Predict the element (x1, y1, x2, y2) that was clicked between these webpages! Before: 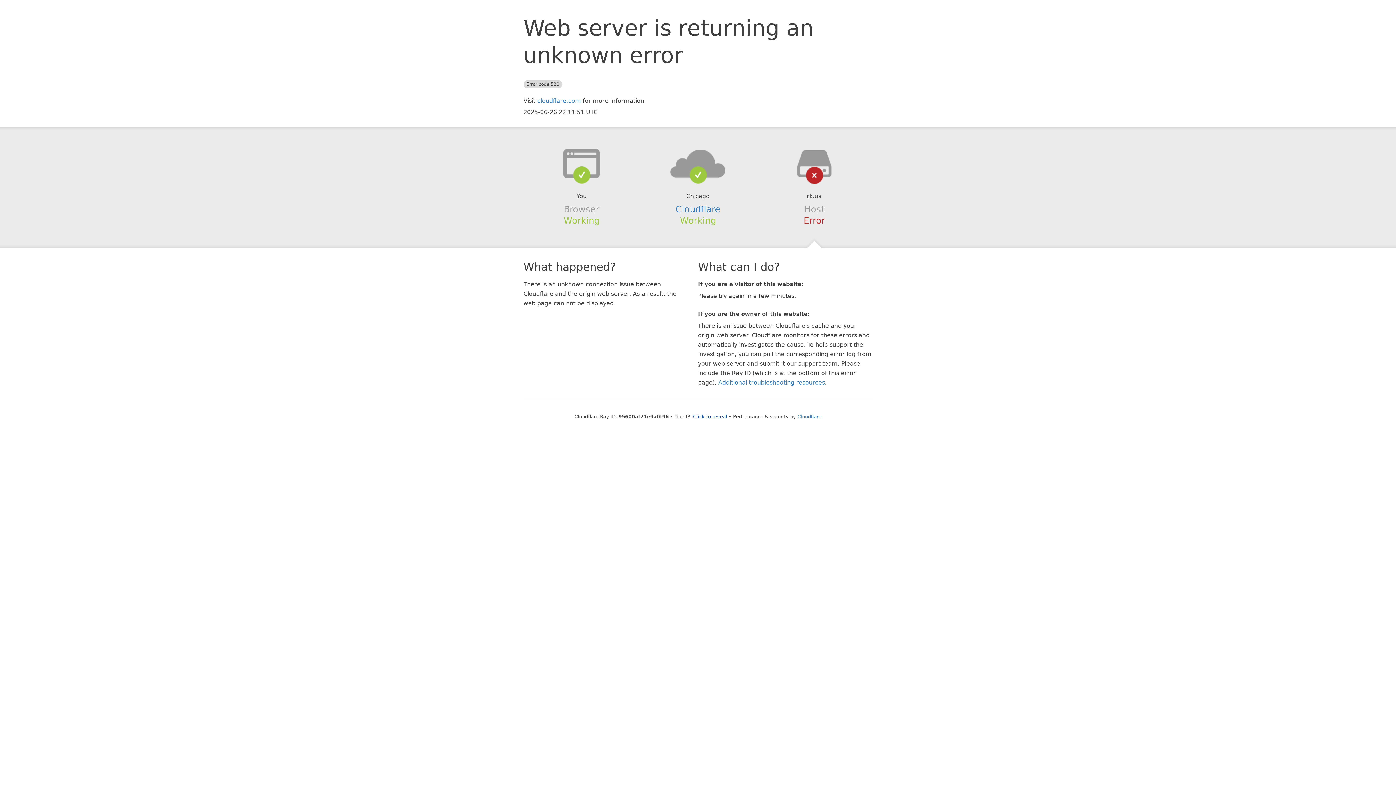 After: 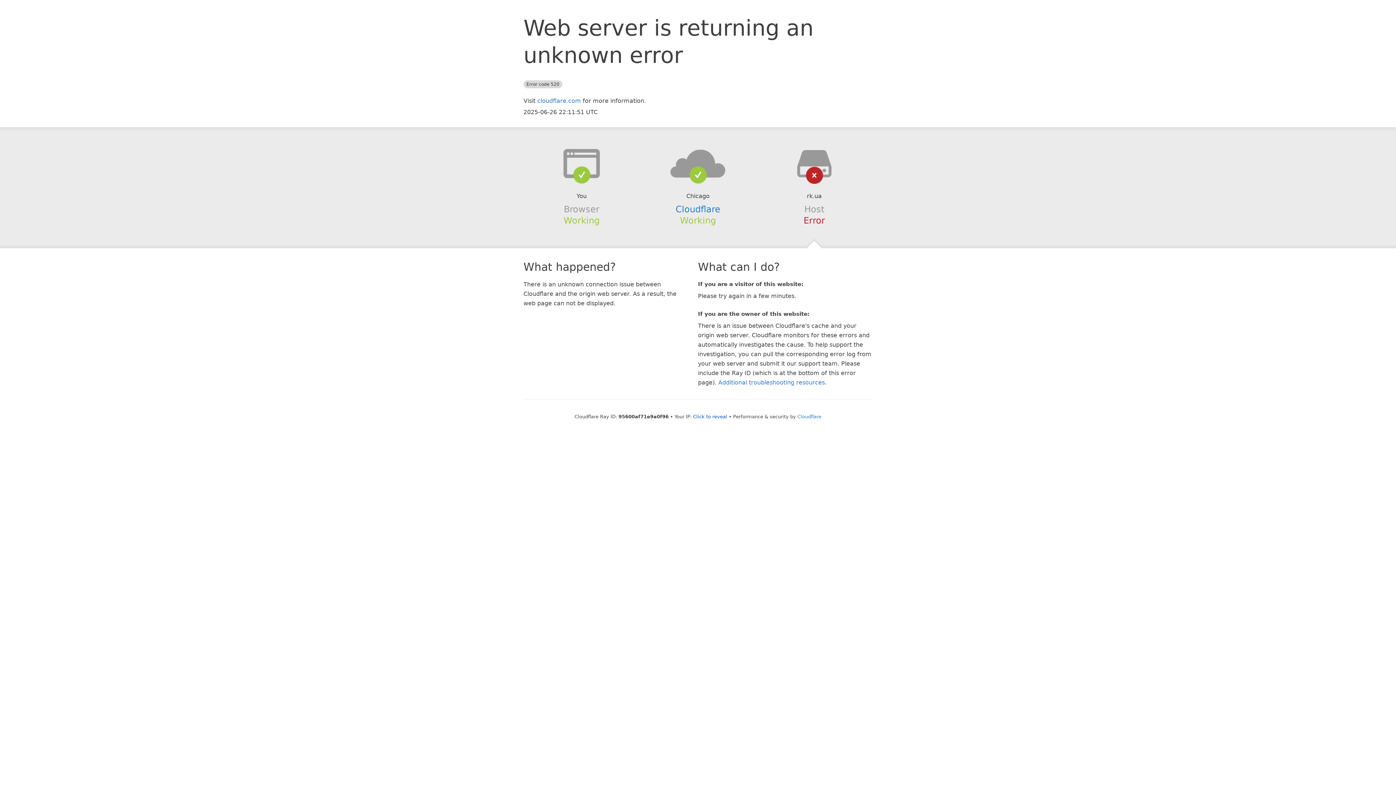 Action: bbox: (639, 148, 756, 178)